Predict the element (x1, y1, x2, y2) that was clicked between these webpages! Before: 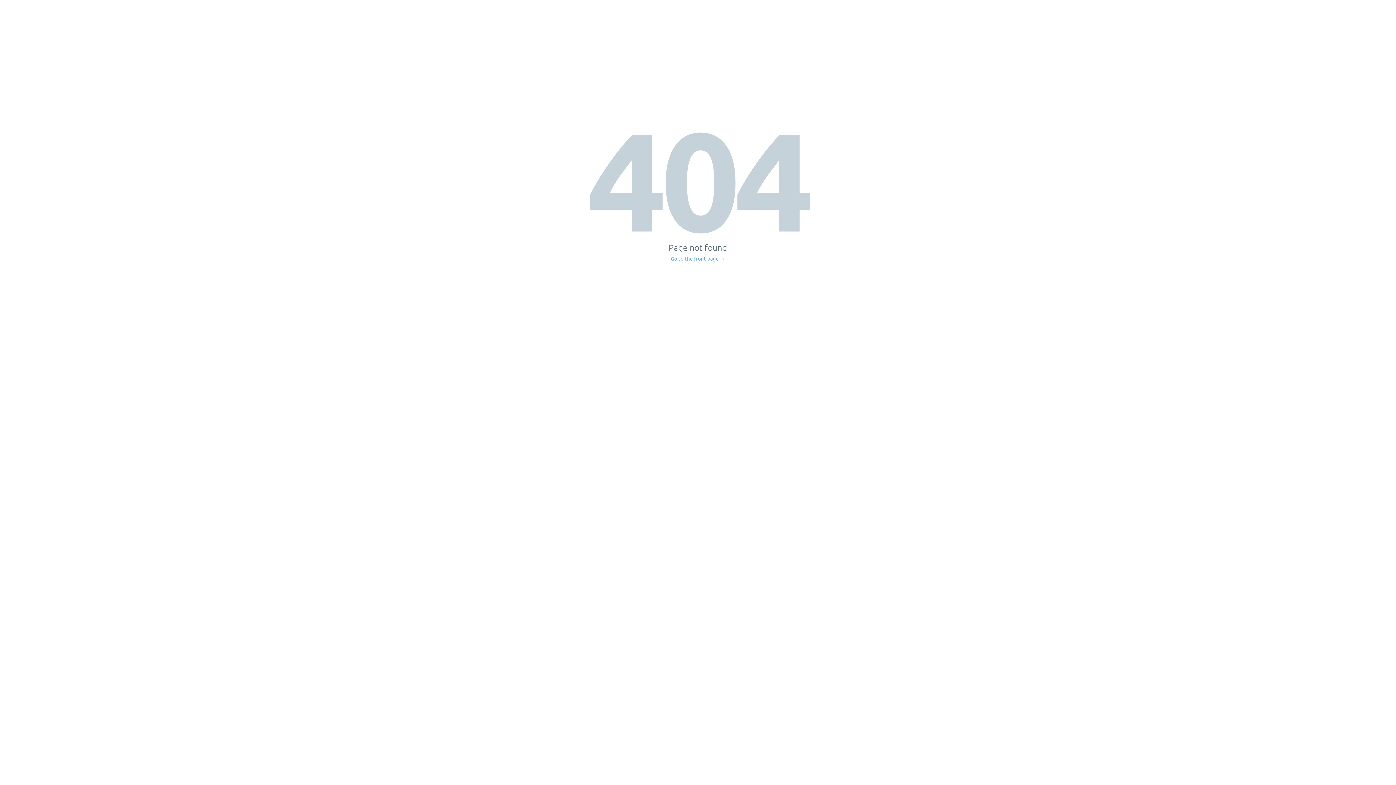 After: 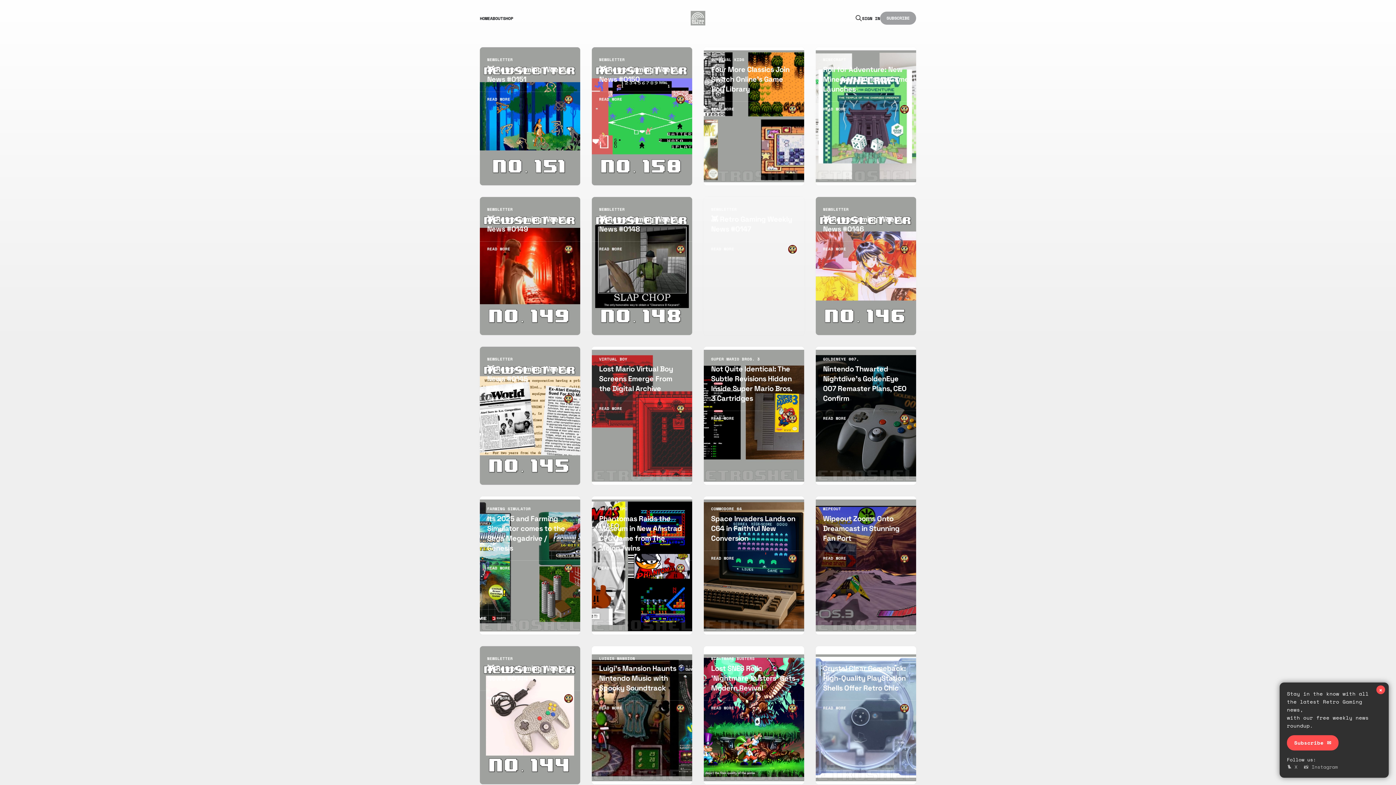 Action: bbox: (671, 256, 725, 261) label: Go to the front page →